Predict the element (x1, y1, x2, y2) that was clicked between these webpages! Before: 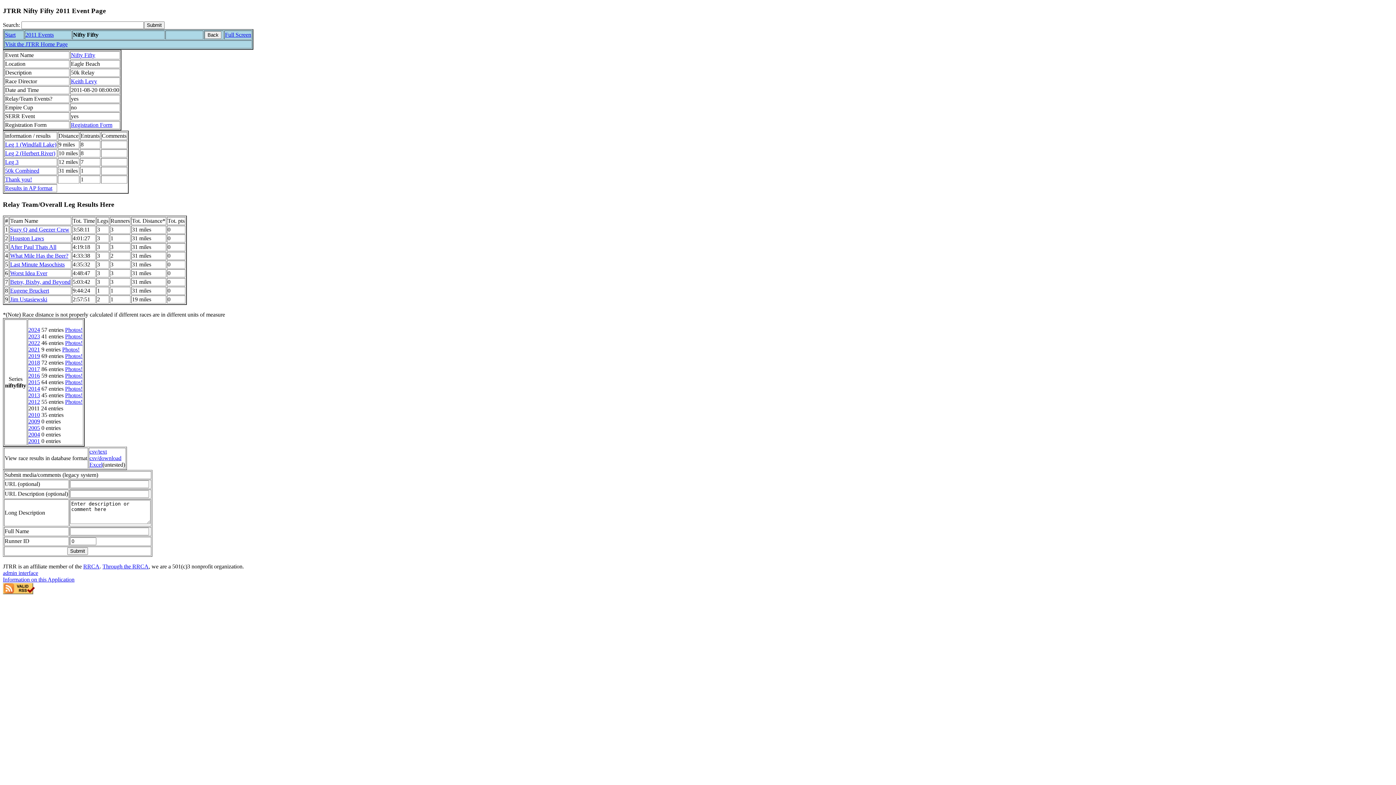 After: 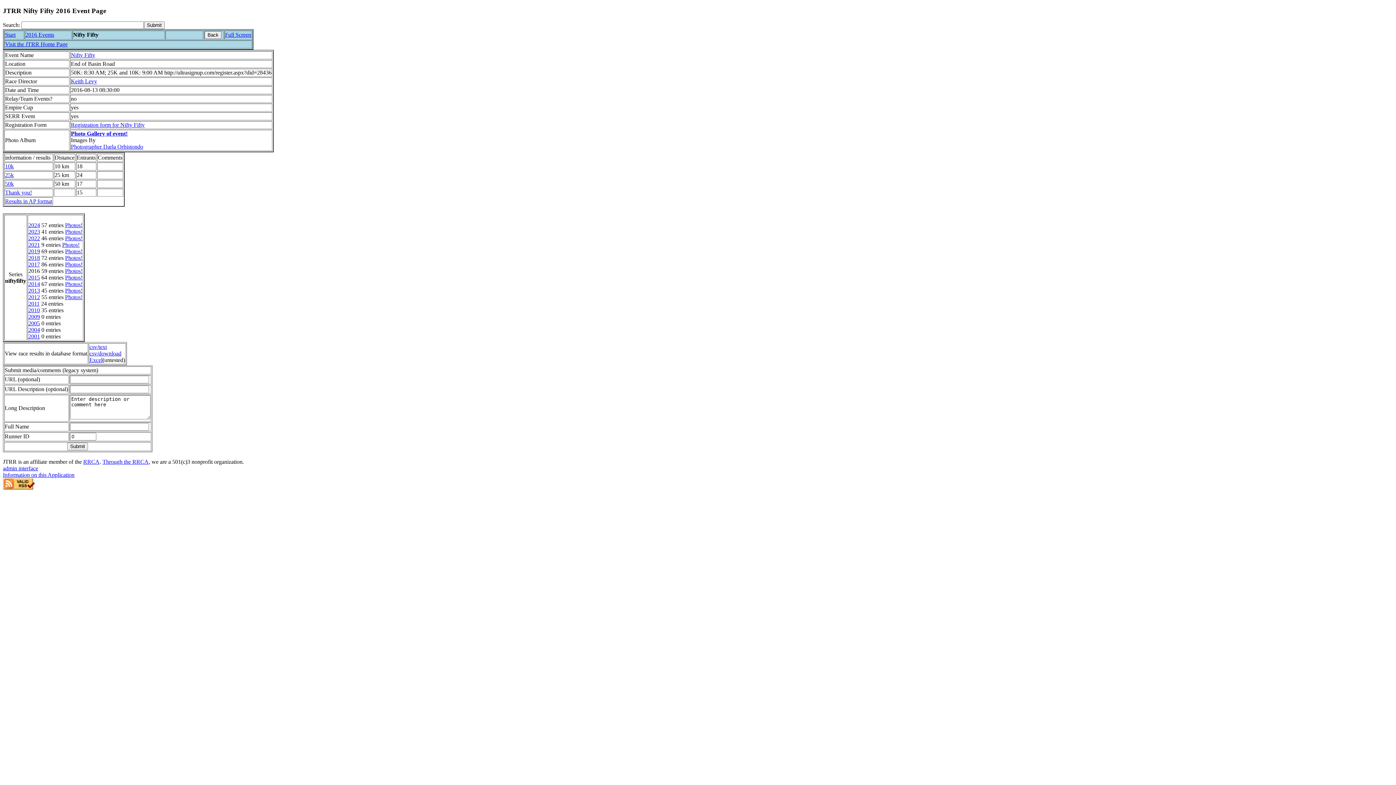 Action: bbox: (28, 372, 40, 378) label: 2016